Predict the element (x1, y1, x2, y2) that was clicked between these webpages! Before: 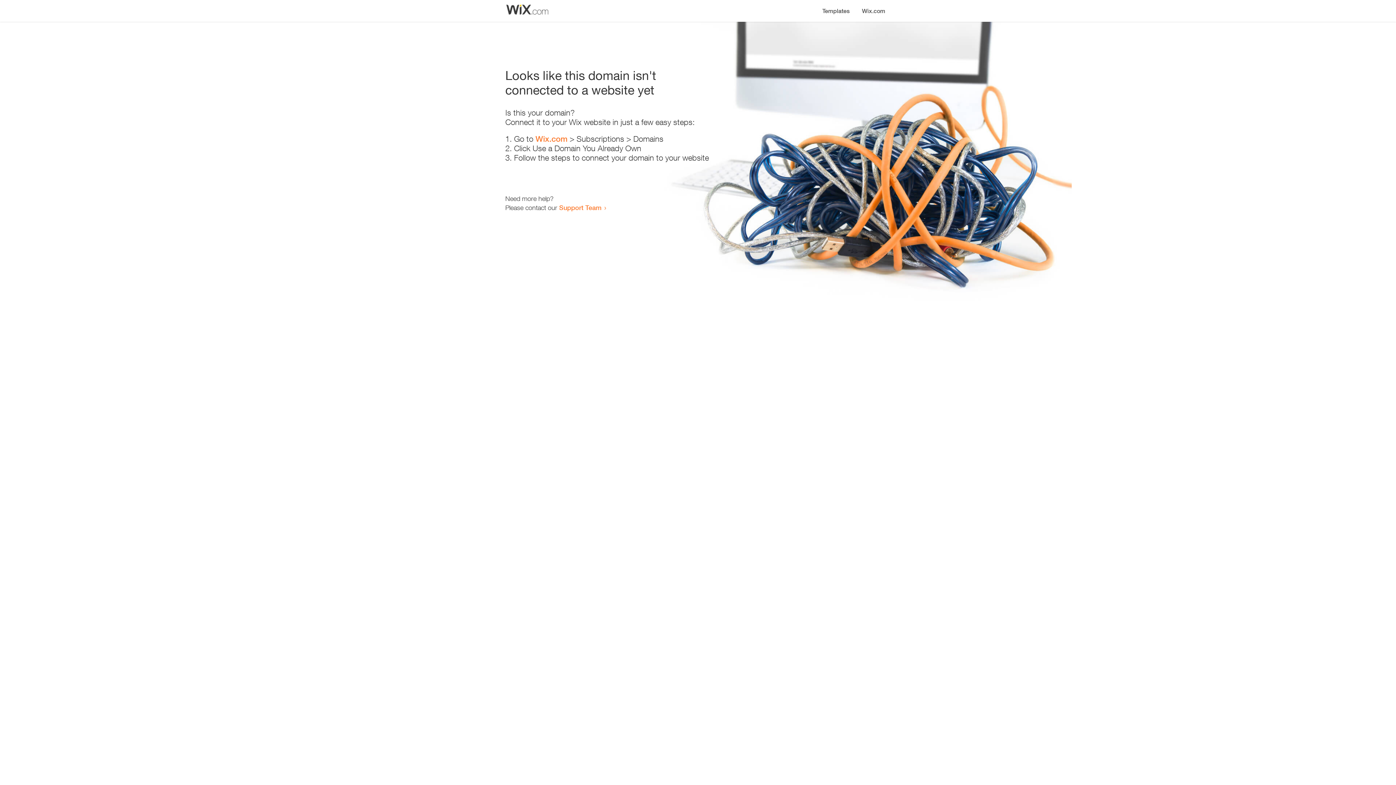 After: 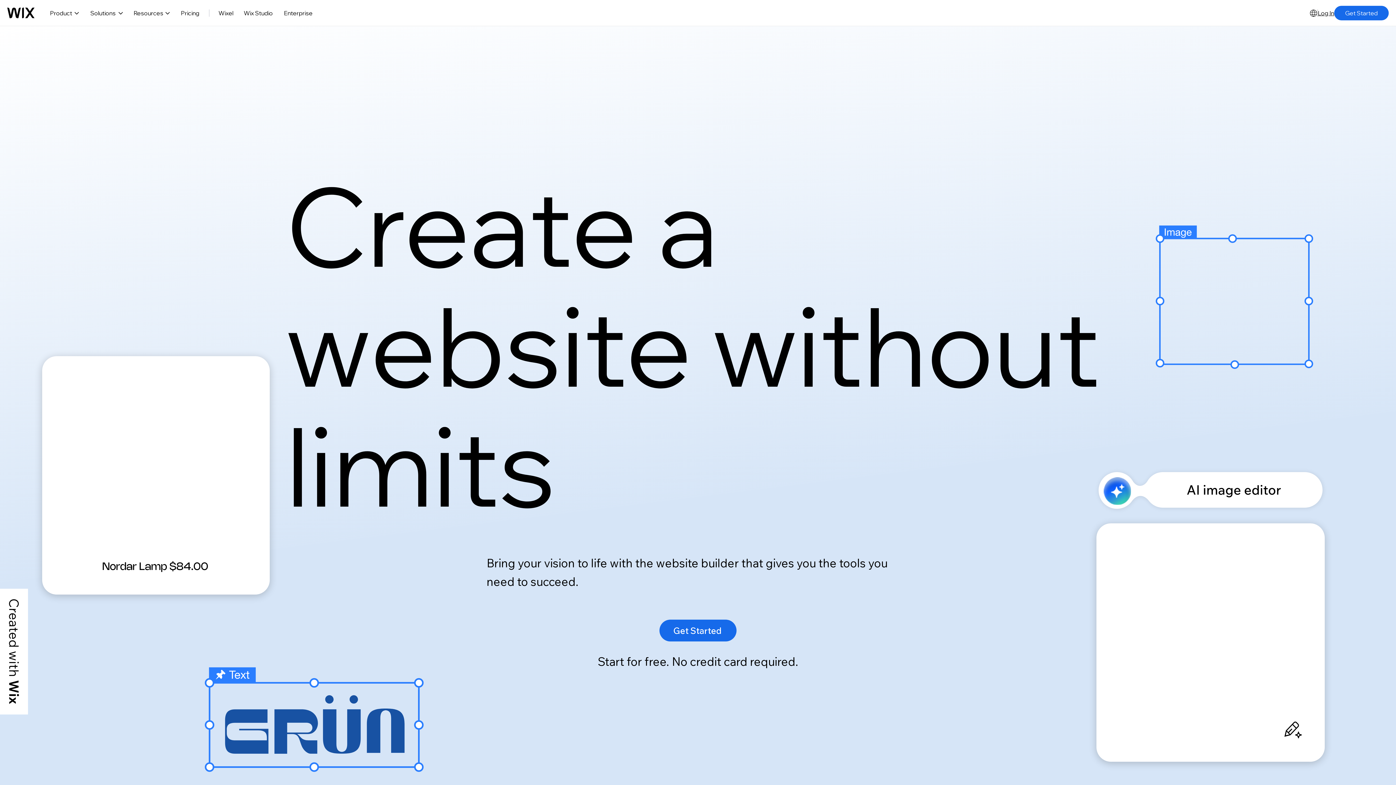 Action: label: Wix.com bbox: (535, 134, 567, 143)